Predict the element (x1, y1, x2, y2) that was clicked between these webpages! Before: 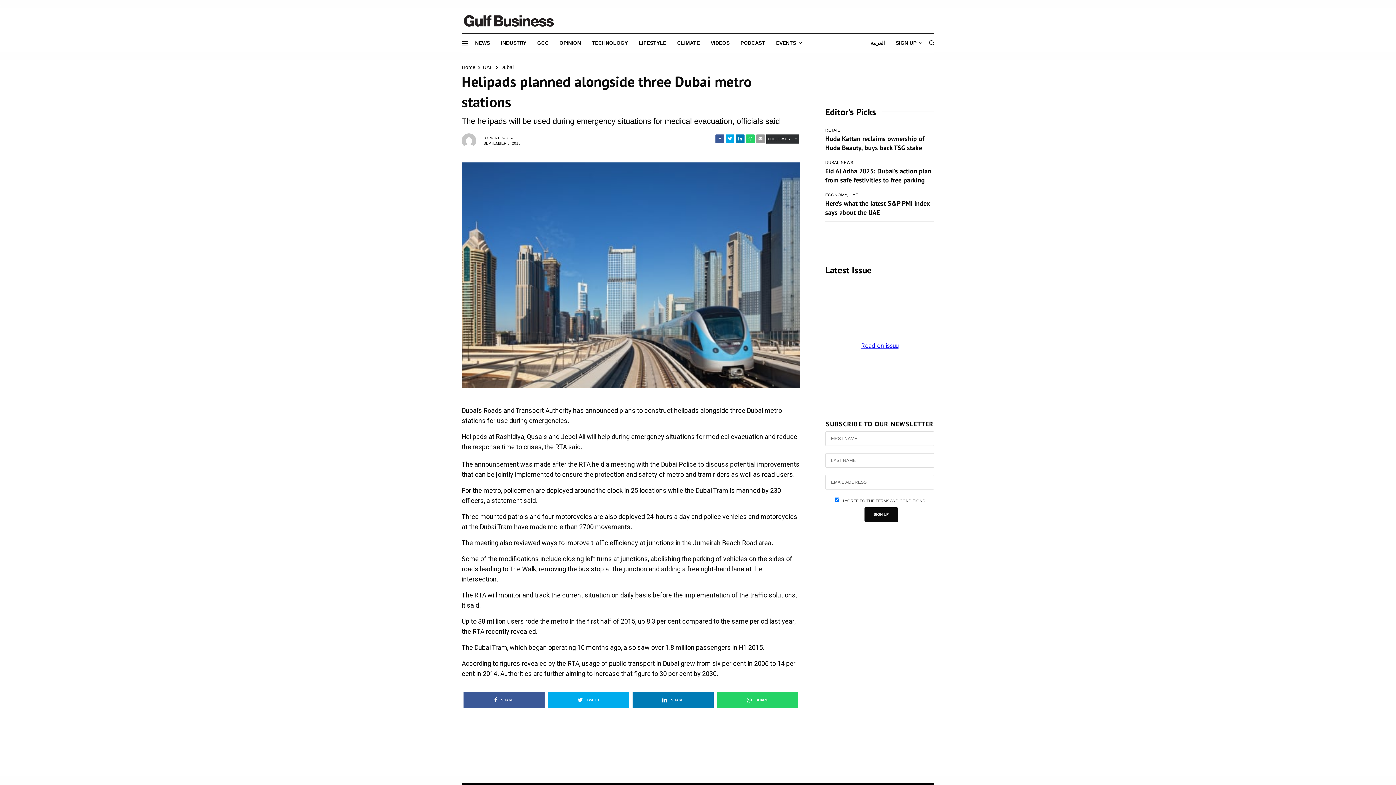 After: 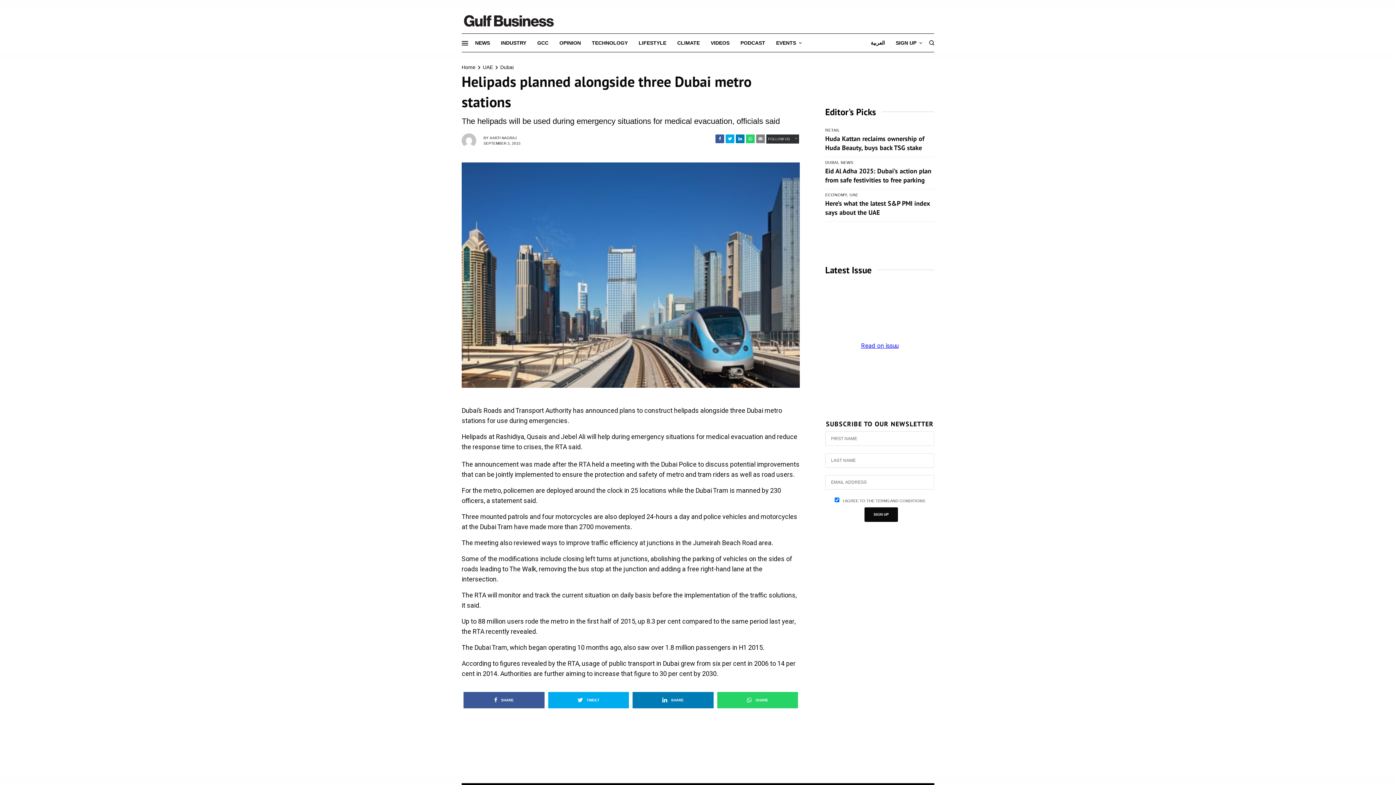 Action: bbox: (756, 148, 765, 157)